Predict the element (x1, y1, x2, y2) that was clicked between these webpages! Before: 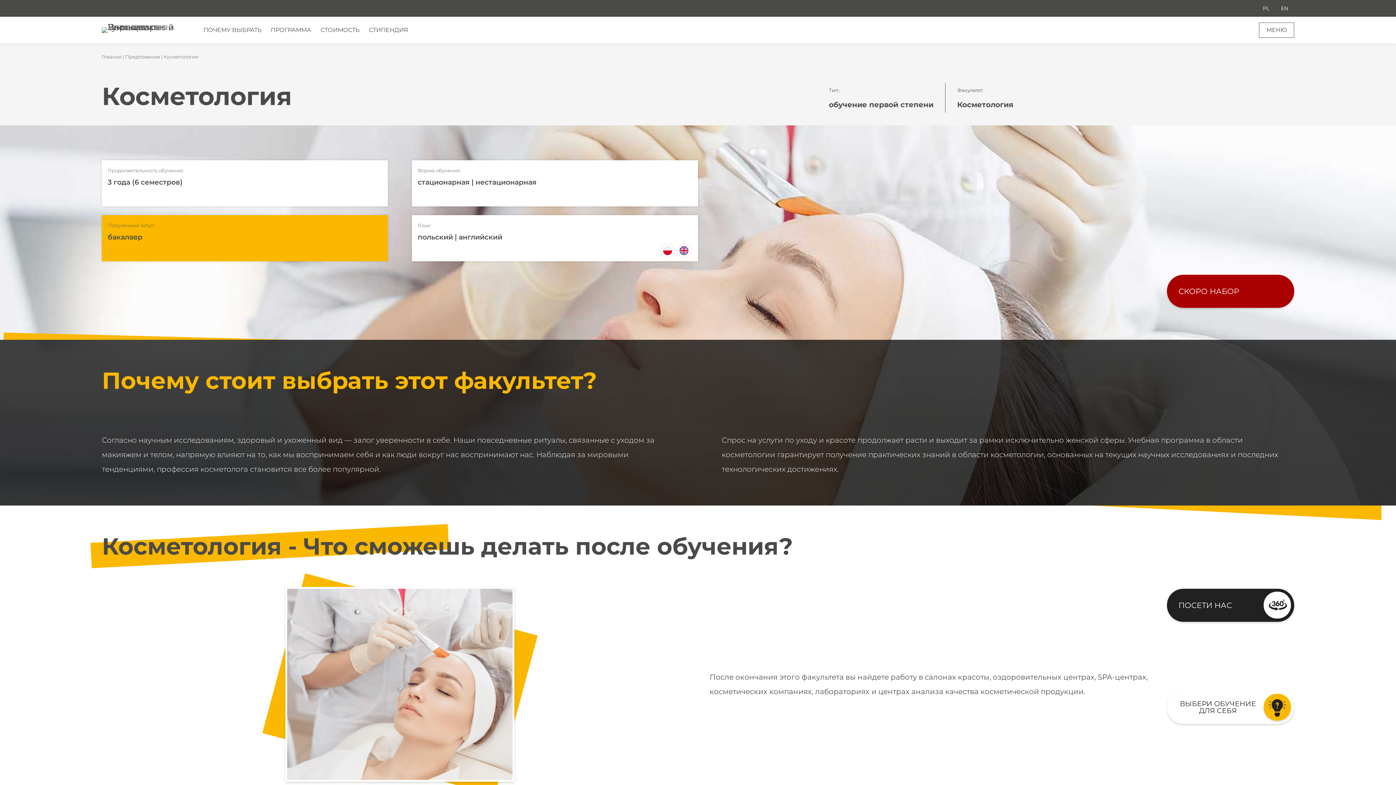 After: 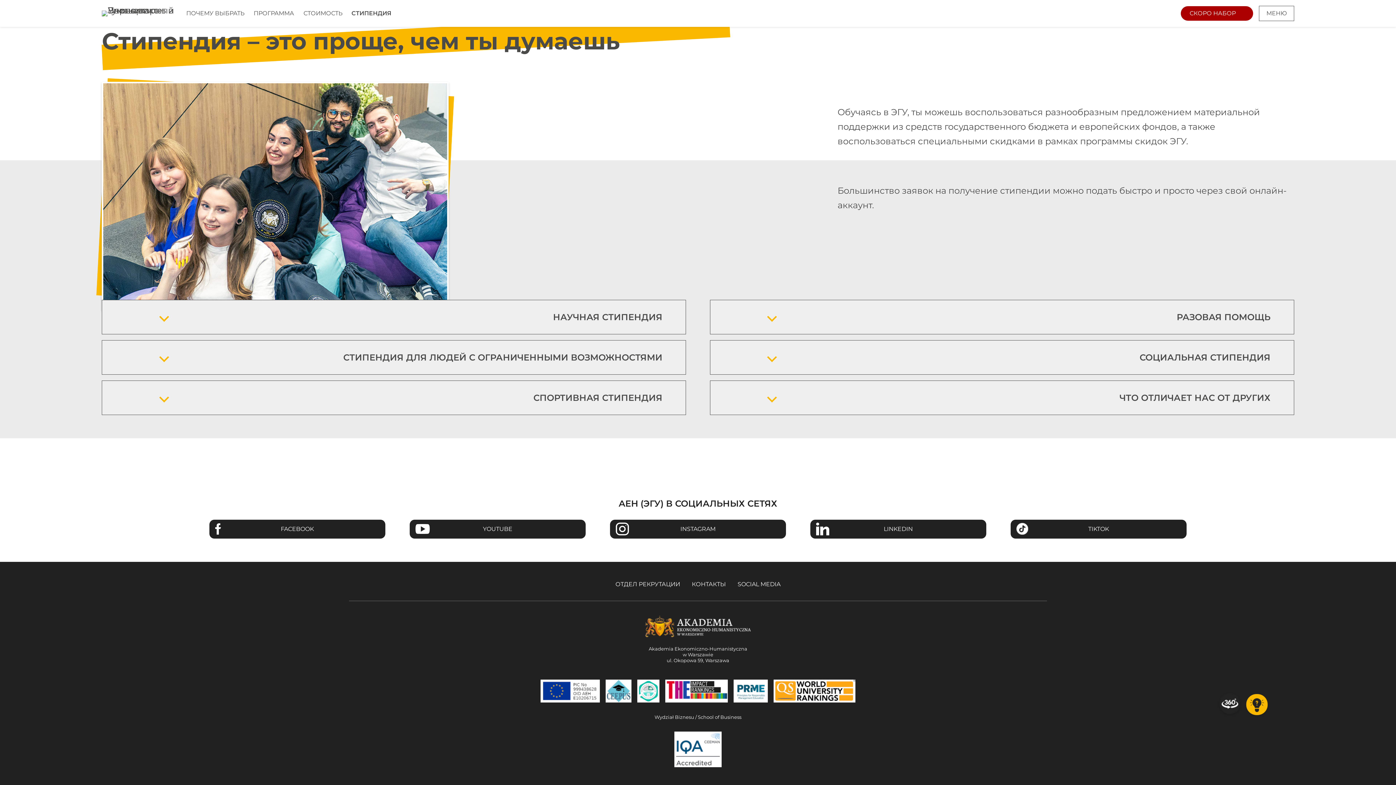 Action: label: СТИПЕНДИЯ bbox: (364, 25, 412, 35)